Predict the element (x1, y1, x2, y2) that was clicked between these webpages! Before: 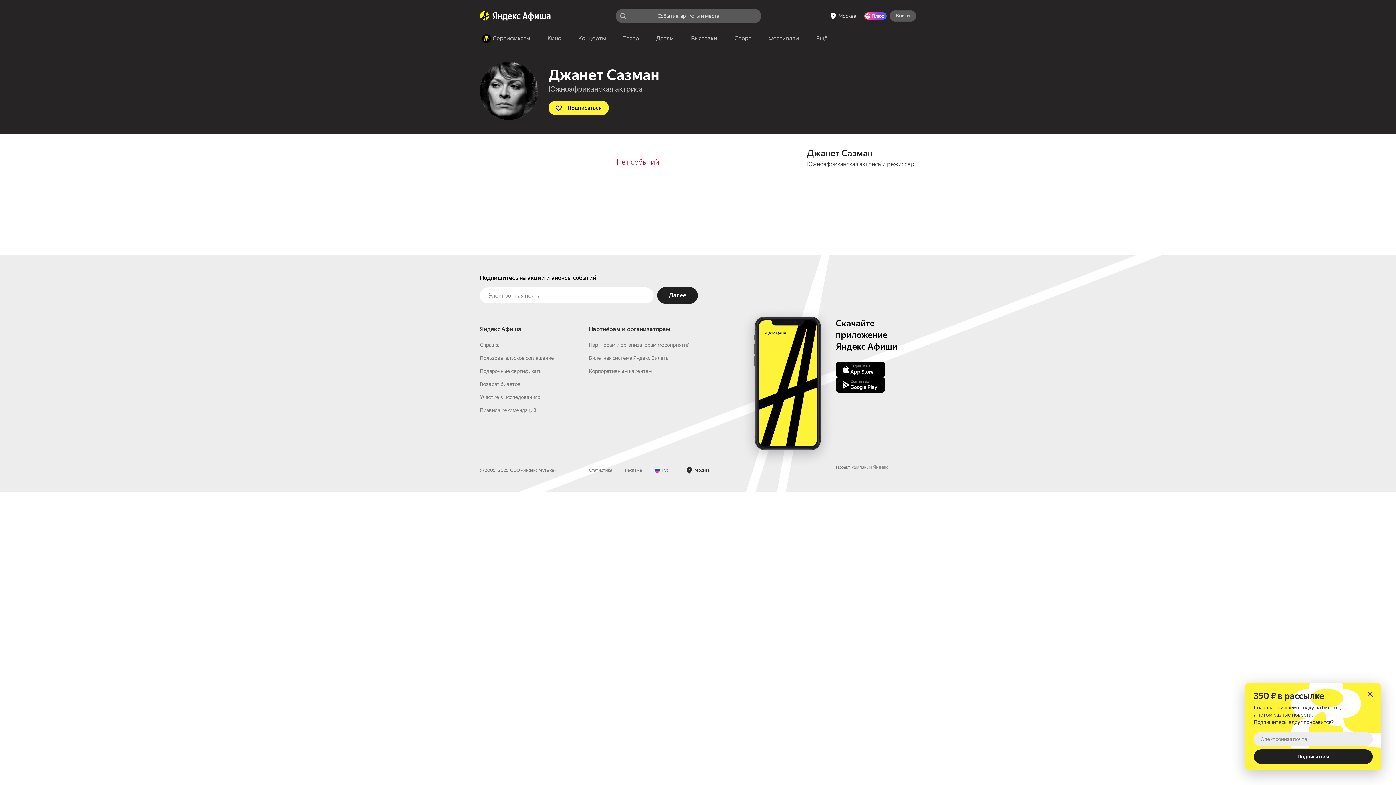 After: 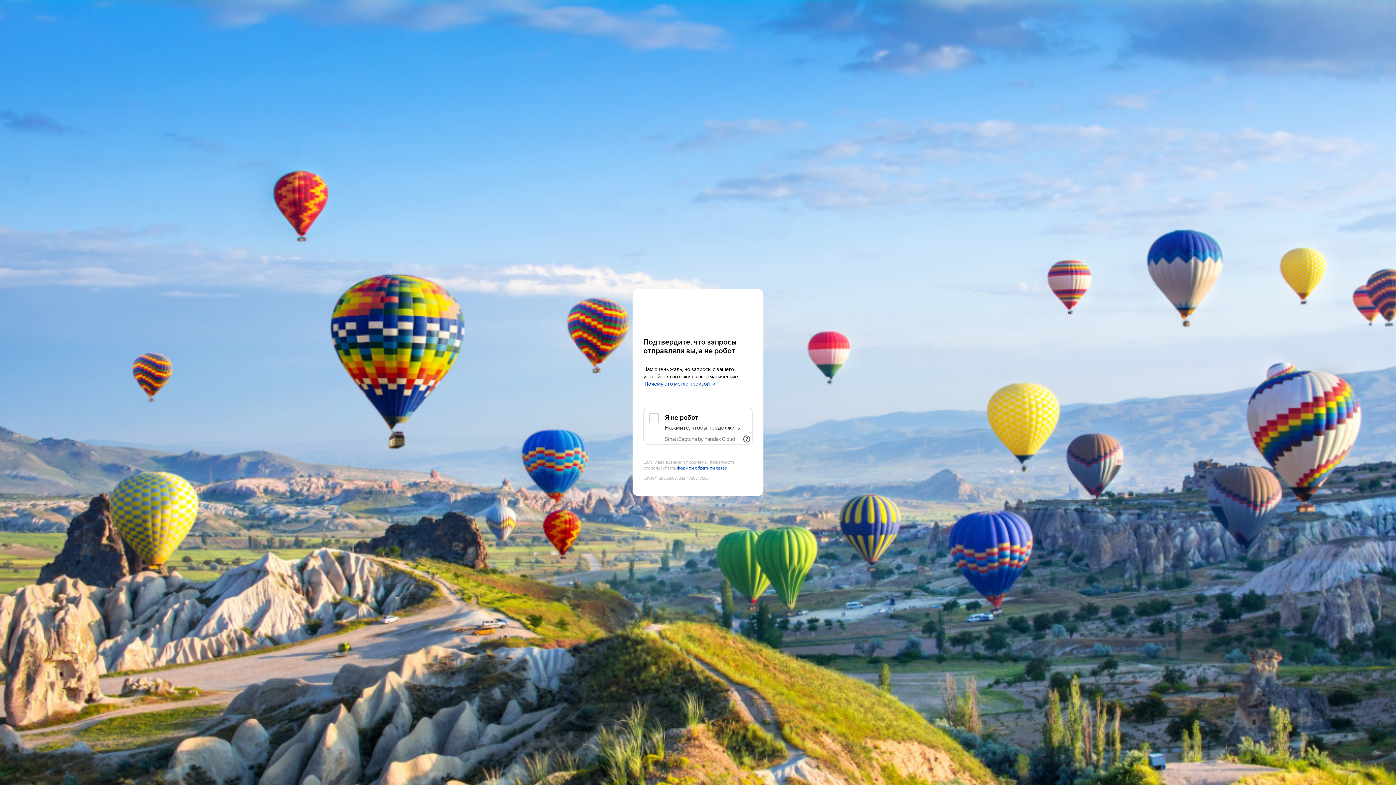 Action: label: Театр bbox: (617, 32, 645, 45)